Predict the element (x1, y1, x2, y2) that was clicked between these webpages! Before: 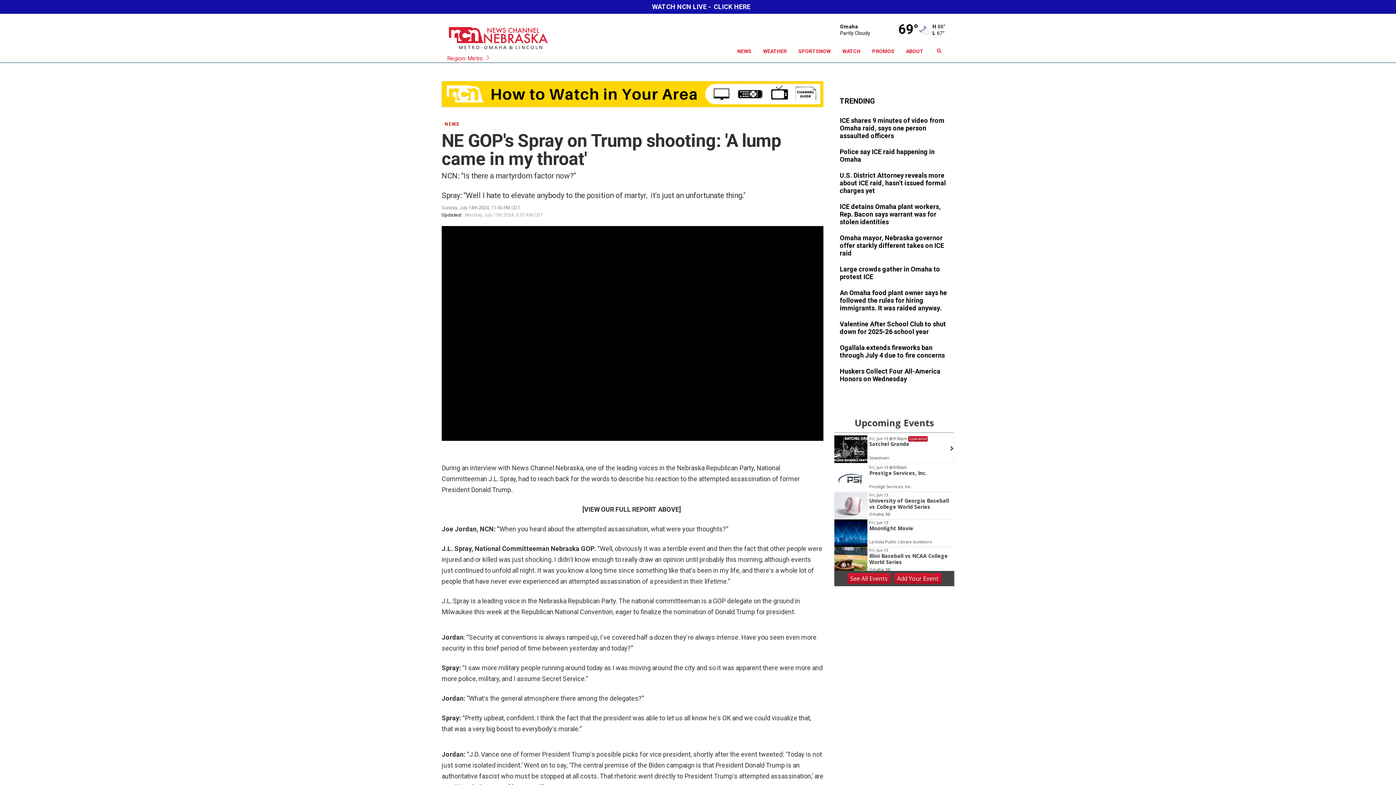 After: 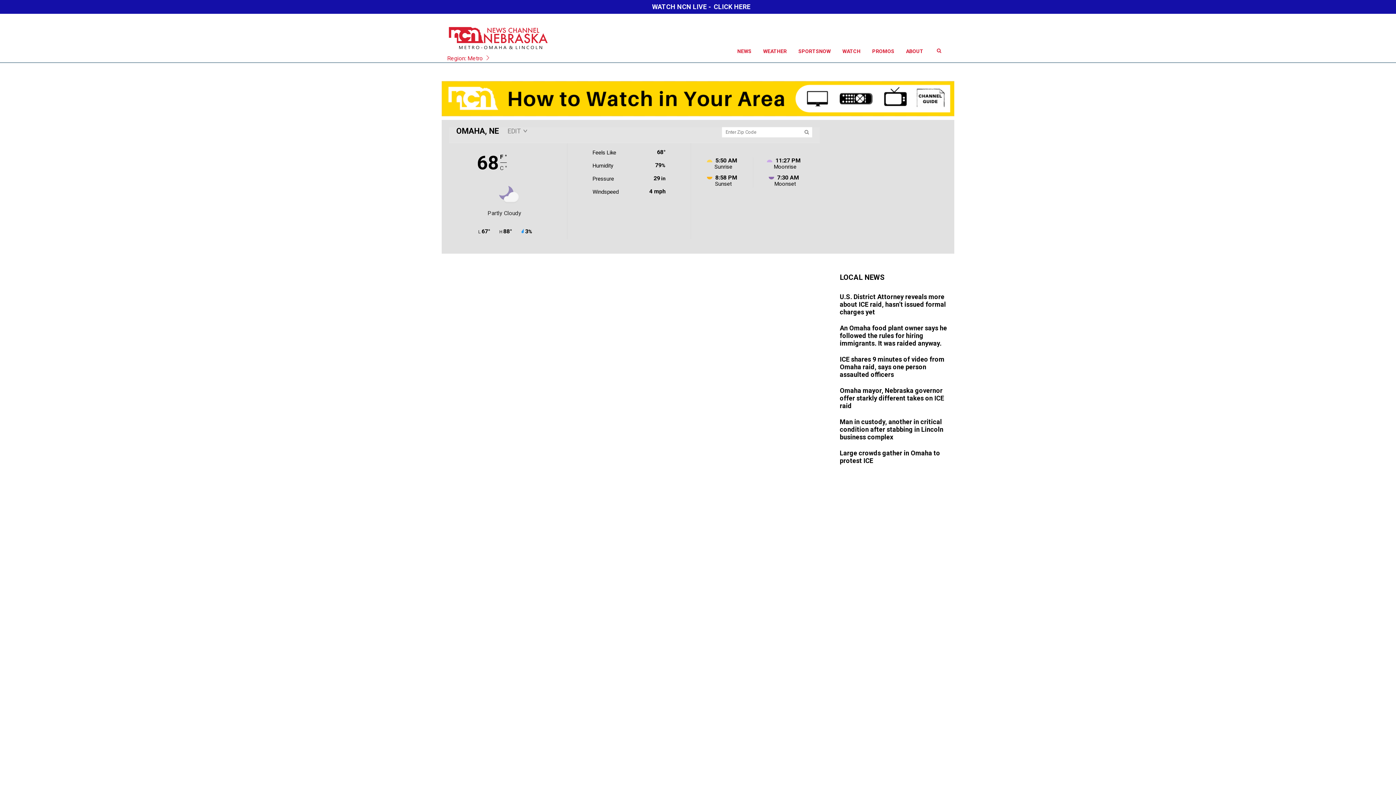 Action: label: WEATHER bbox: (757, 40, 792, 62)